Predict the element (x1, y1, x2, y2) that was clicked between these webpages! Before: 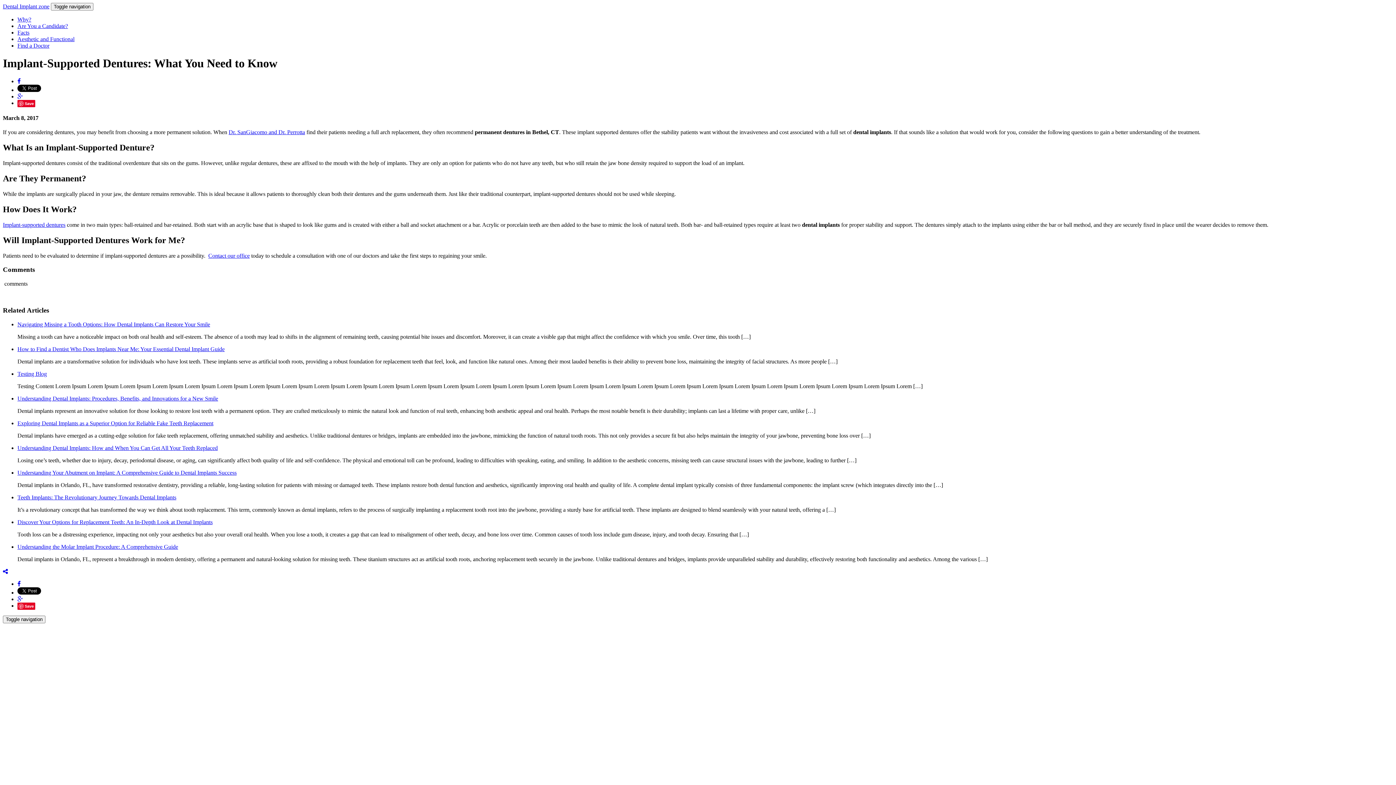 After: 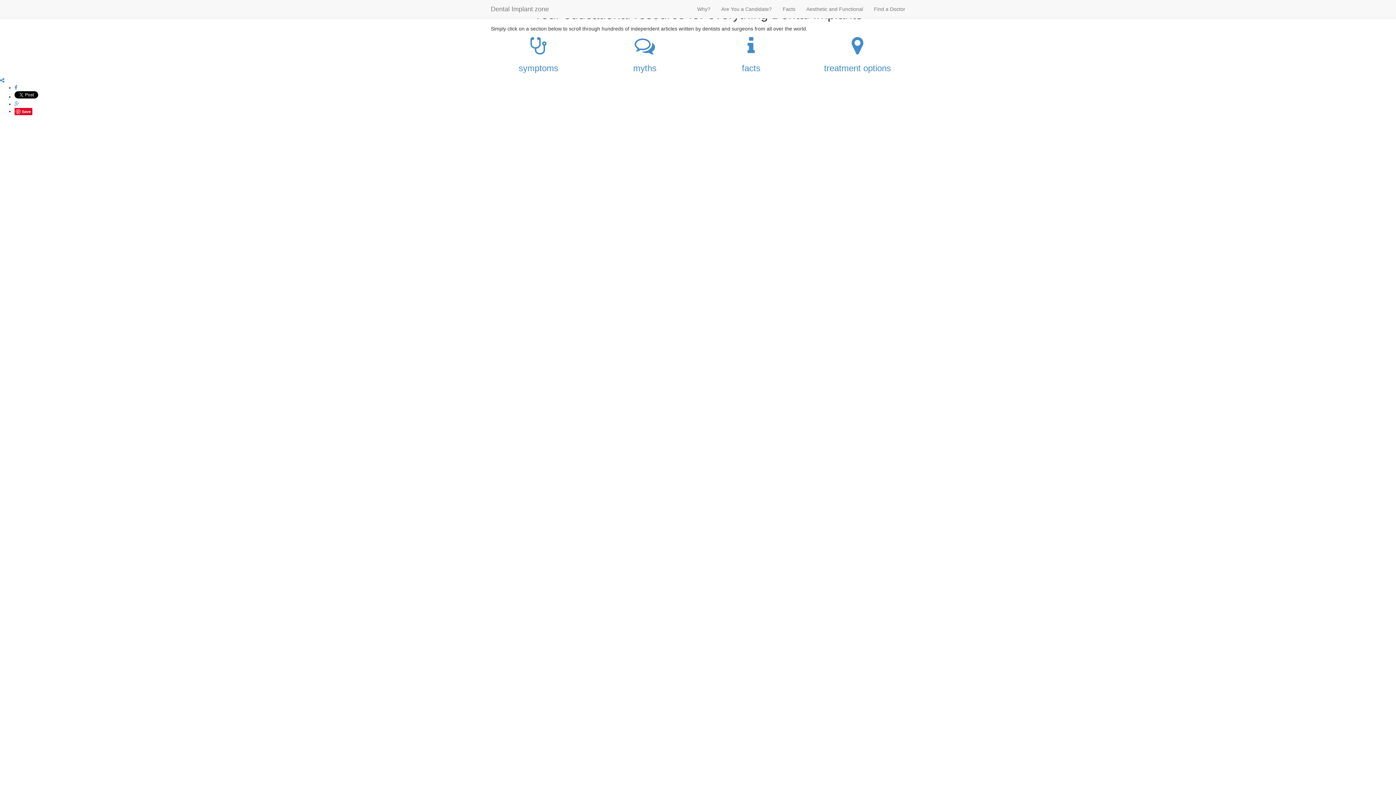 Action: bbox: (2, 3, 49, 9) label: Dental Implant zone